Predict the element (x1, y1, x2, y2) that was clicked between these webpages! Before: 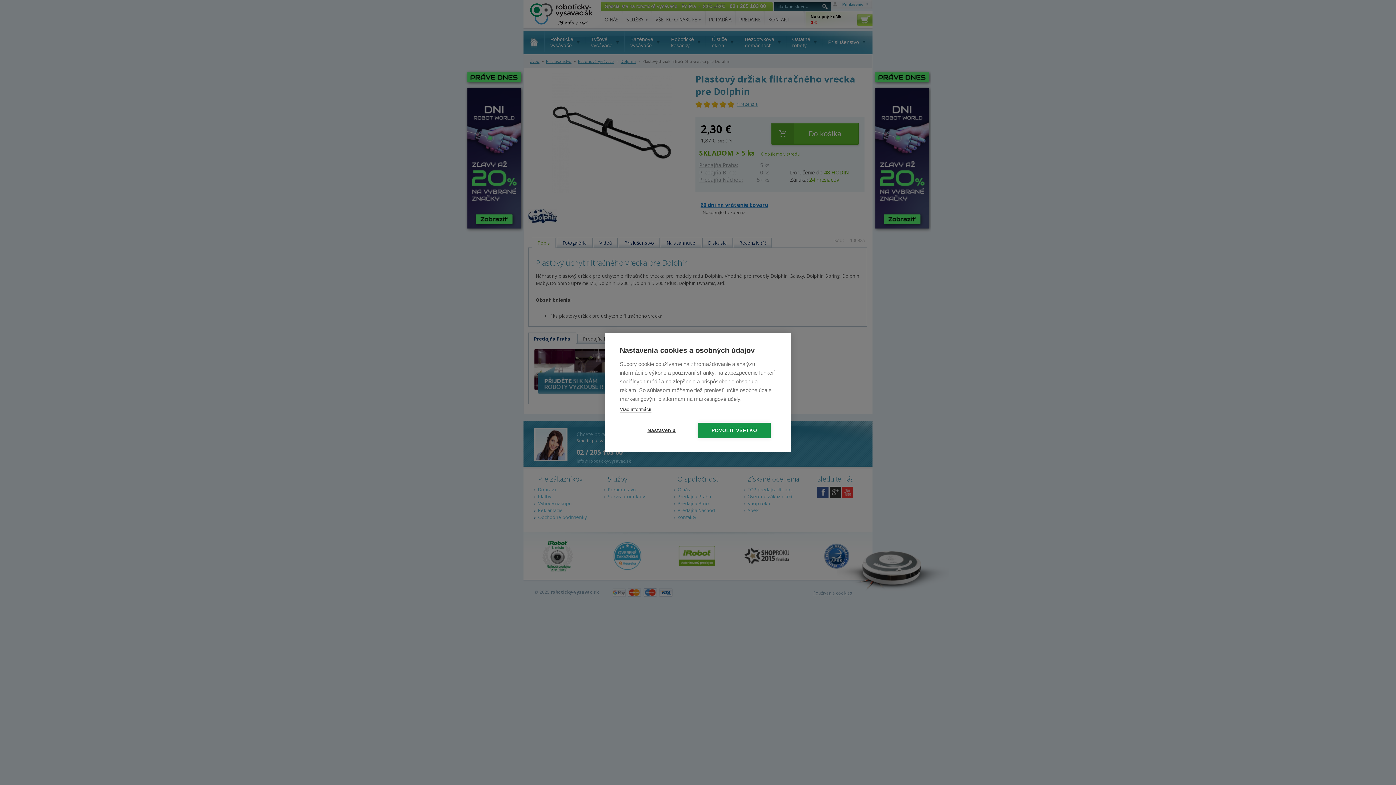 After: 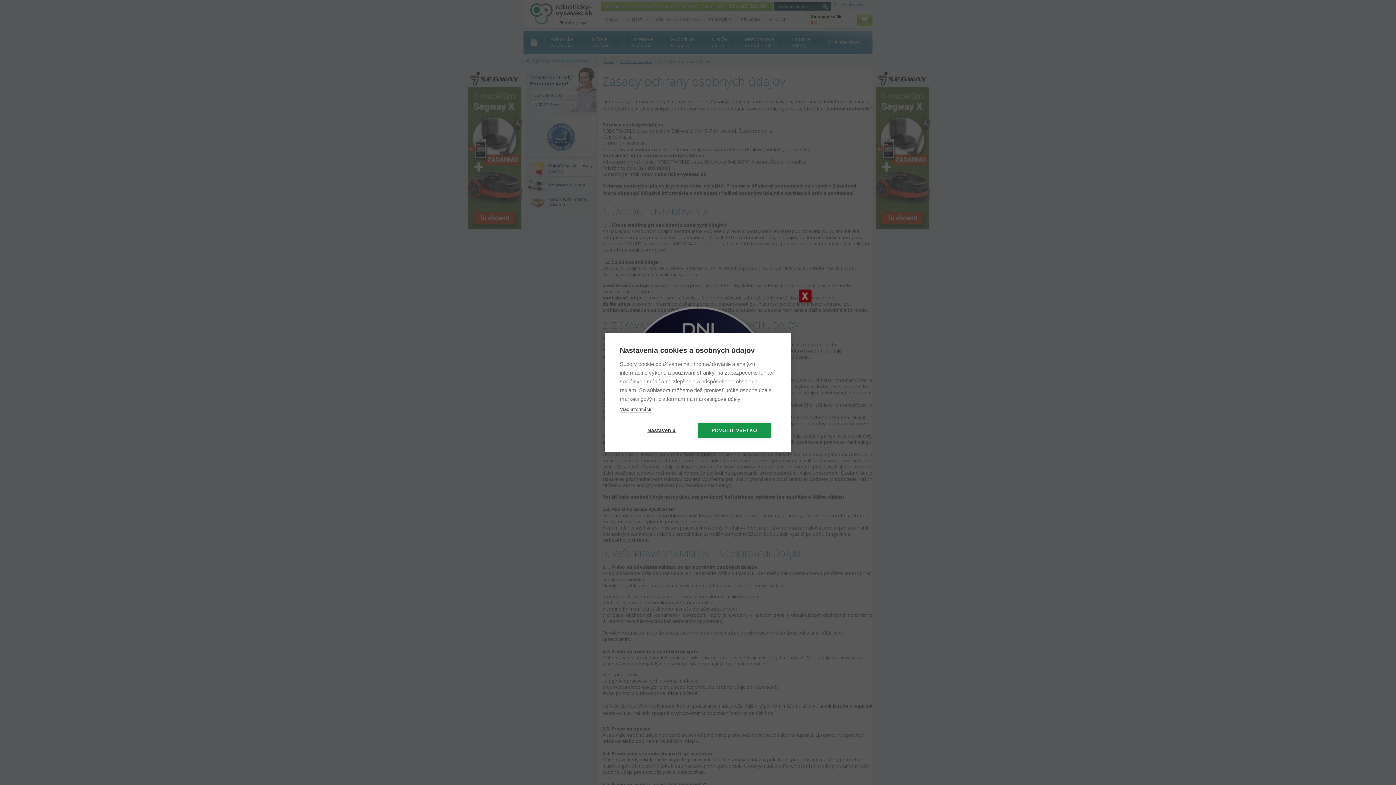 Action: label: Viac informácií bbox: (620, 406, 651, 412)